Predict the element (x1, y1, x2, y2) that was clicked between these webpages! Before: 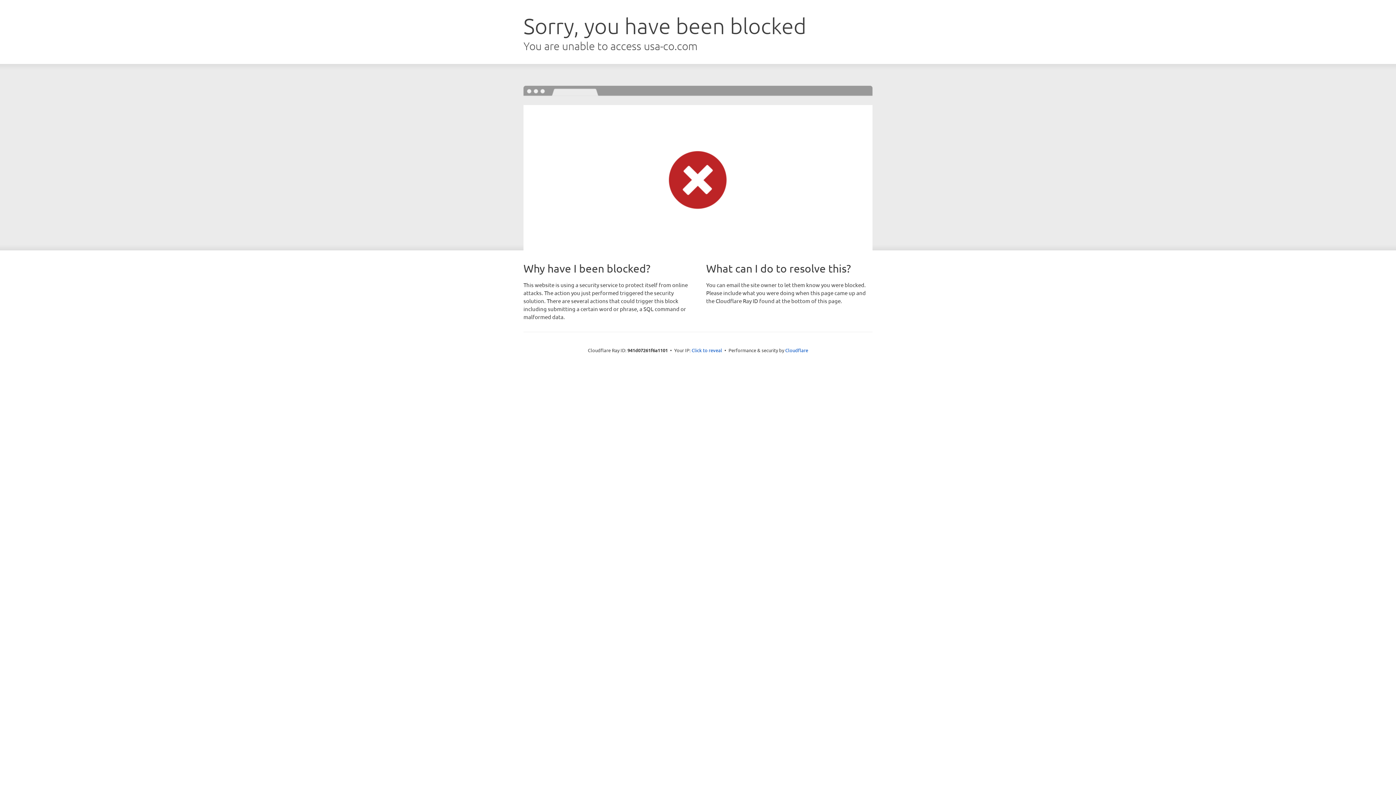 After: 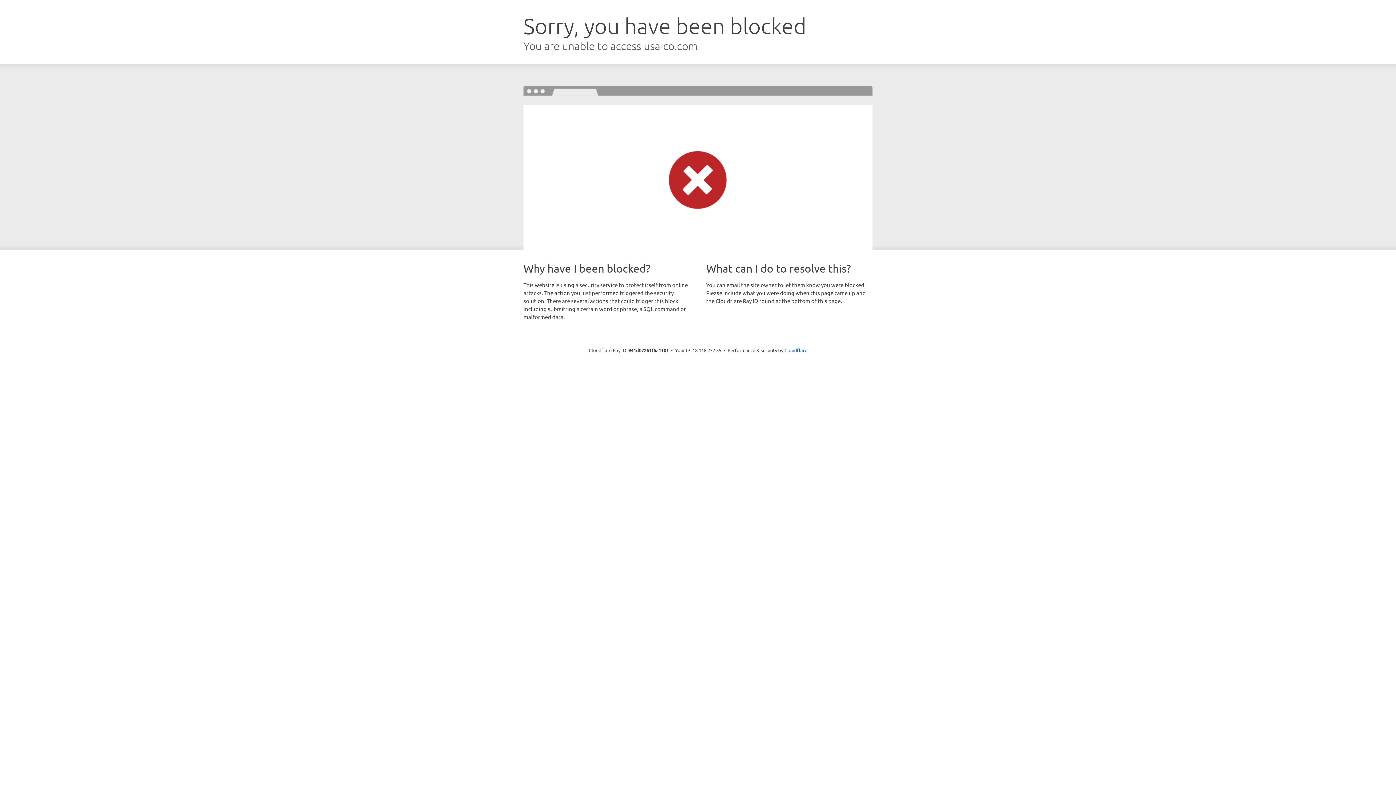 Action: bbox: (691, 346, 722, 353) label: Click to reveal